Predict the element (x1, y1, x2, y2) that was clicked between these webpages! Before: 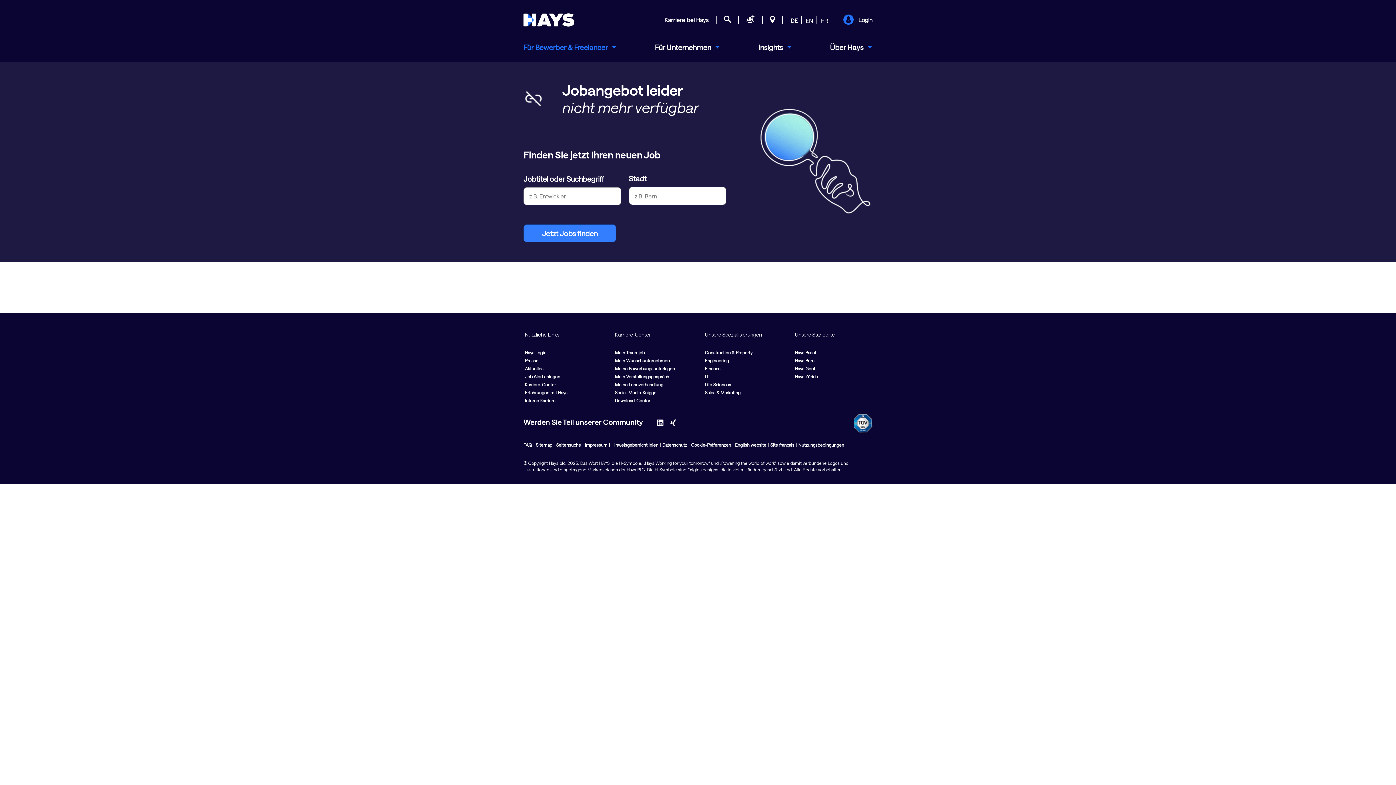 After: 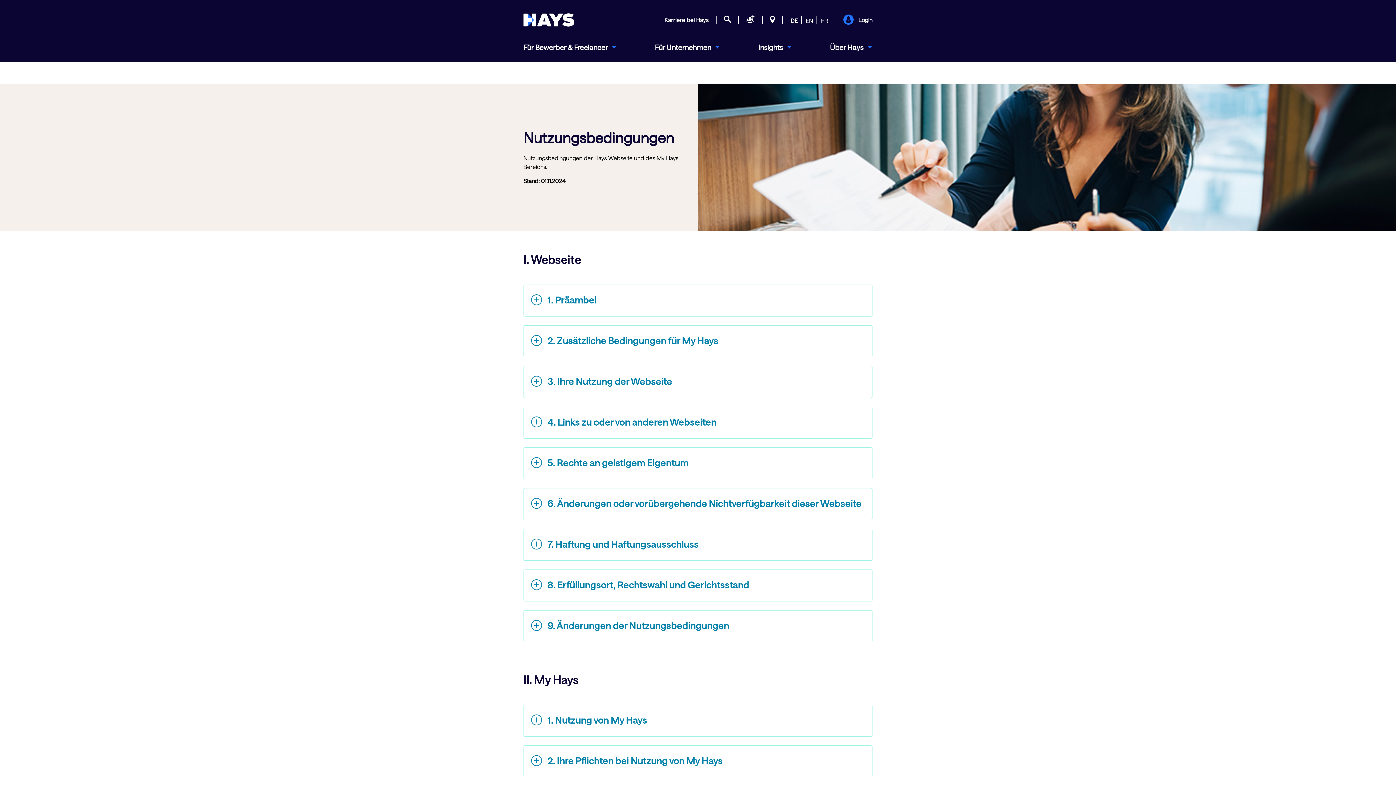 Action: bbox: (798, 442, 844, 447) label: Nutzungsbedingungen